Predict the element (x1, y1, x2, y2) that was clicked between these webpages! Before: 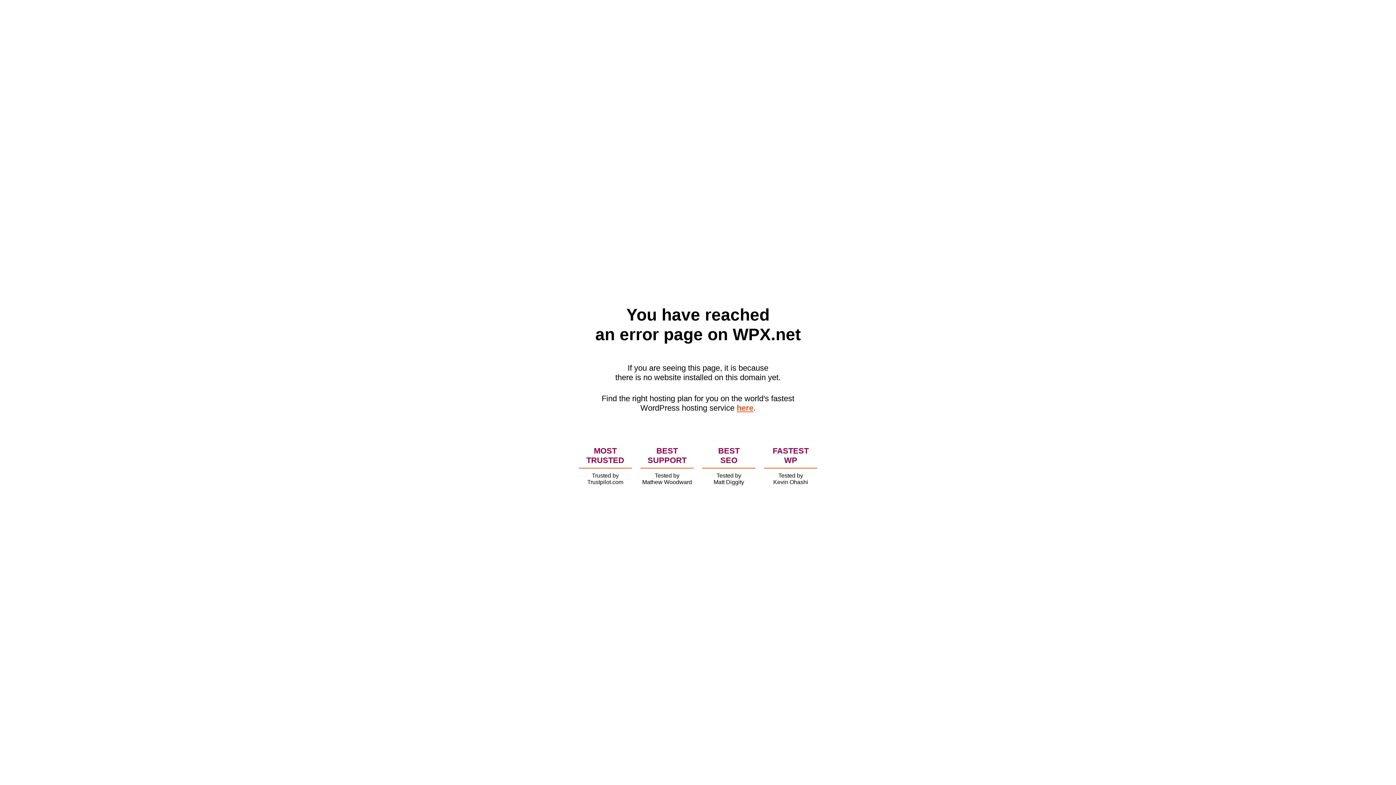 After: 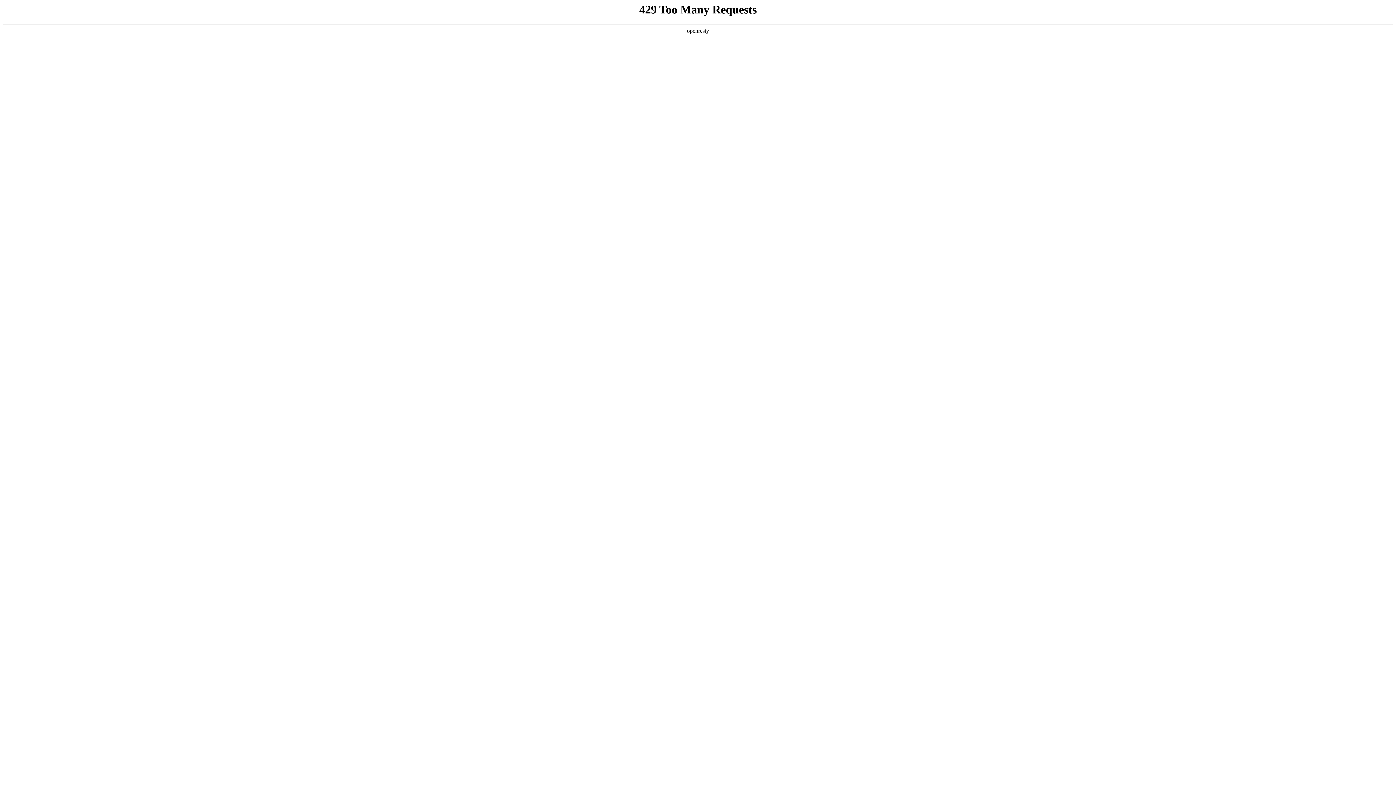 Action: label: here bbox: (736, 403, 753, 412)